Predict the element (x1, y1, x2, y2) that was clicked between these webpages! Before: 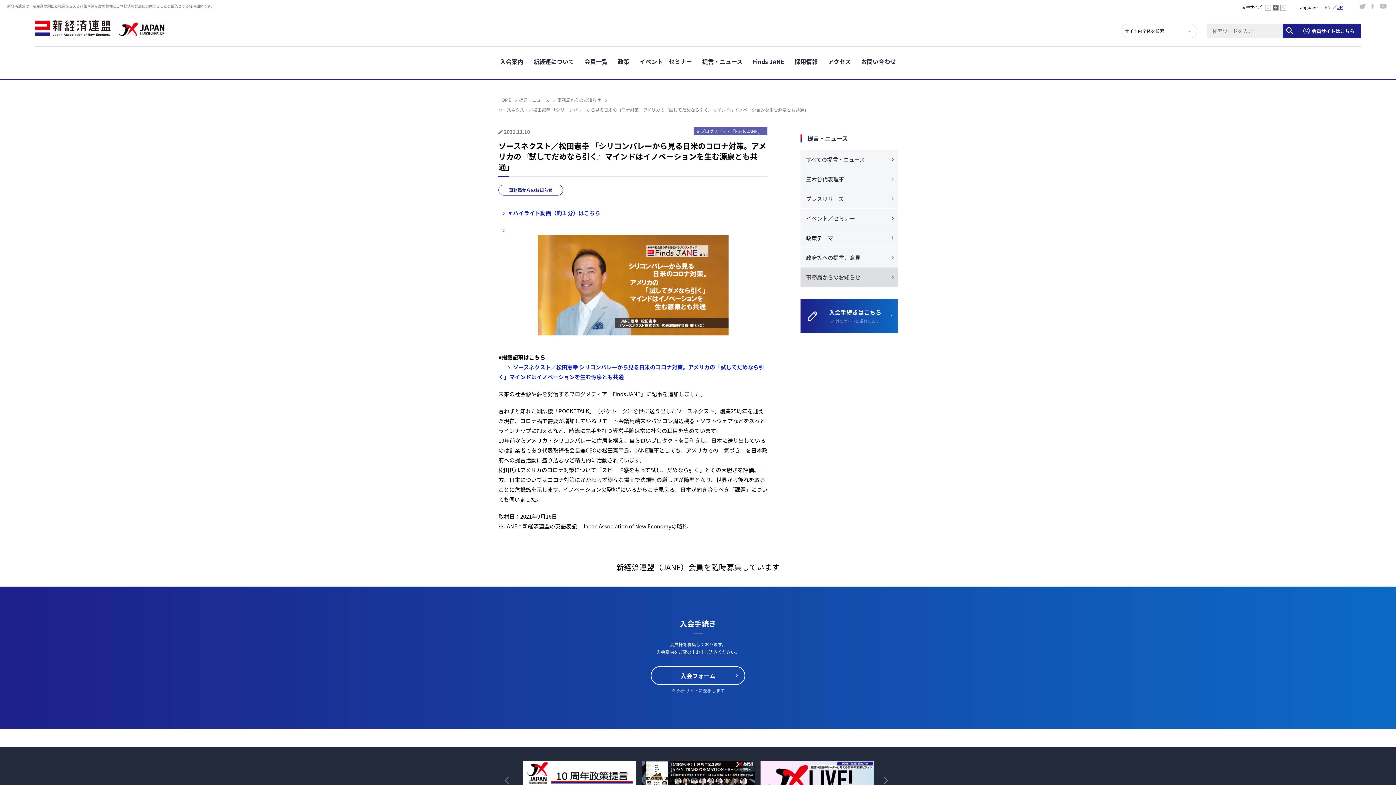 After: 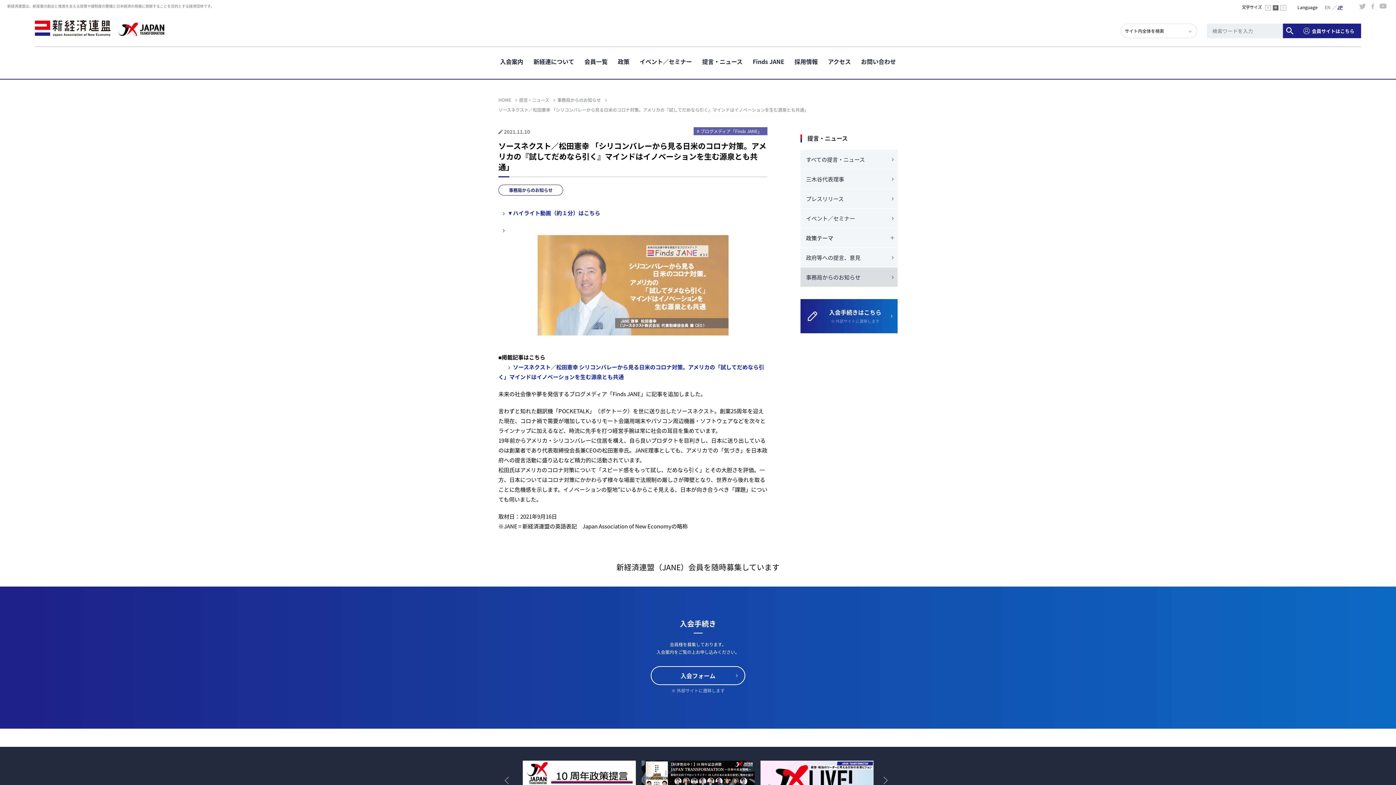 Action: bbox: (498, 226, 767, 335)